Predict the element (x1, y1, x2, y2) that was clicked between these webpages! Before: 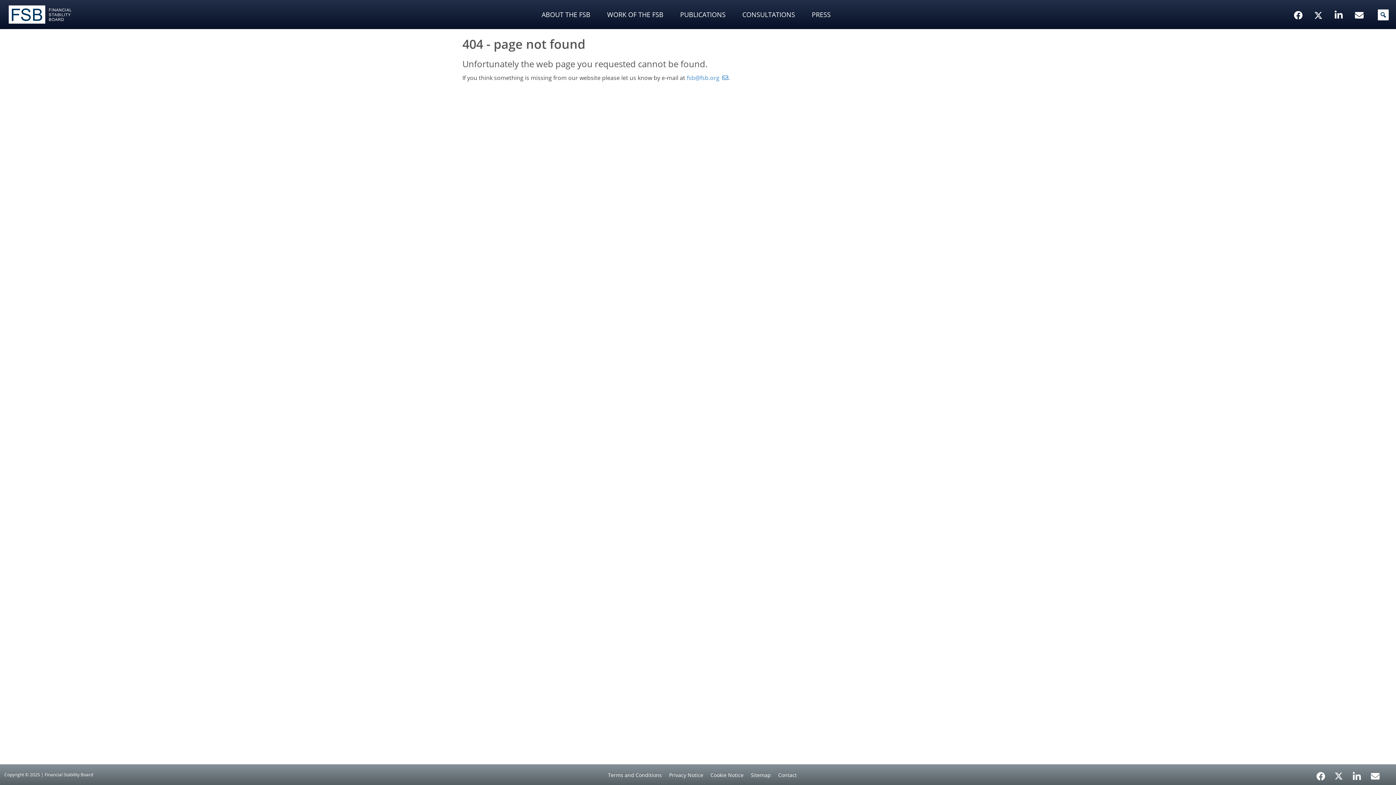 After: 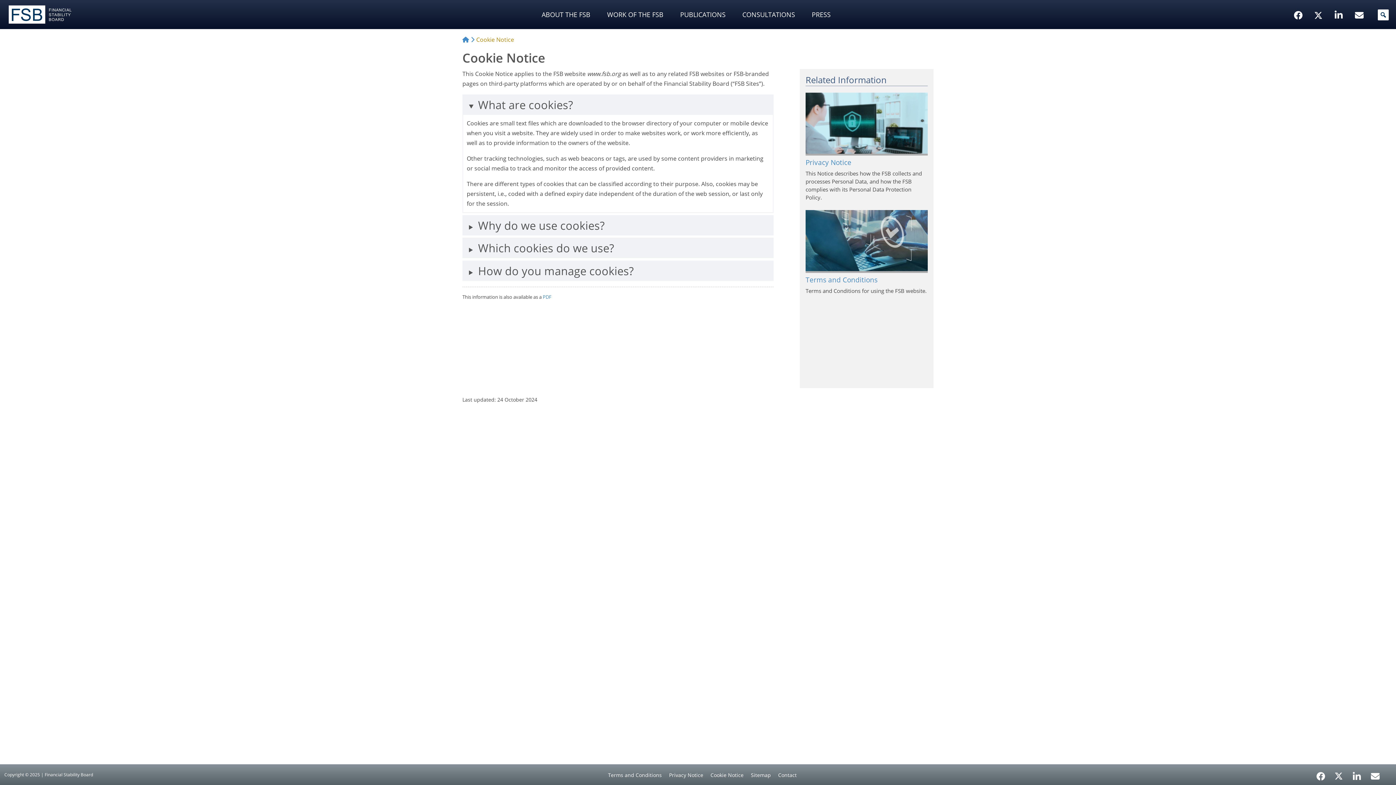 Action: bbox: (707, 772, 747, 779) label: Cookie Notice